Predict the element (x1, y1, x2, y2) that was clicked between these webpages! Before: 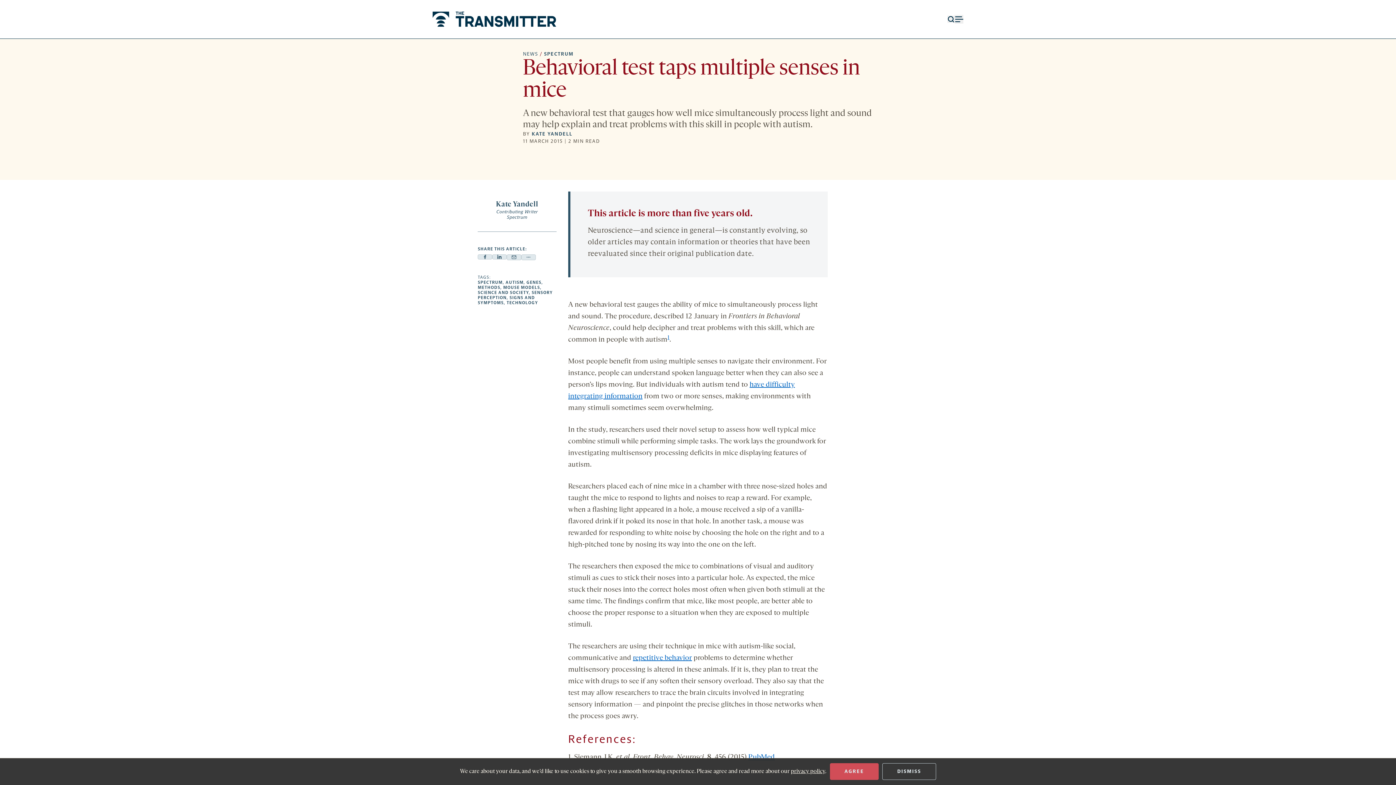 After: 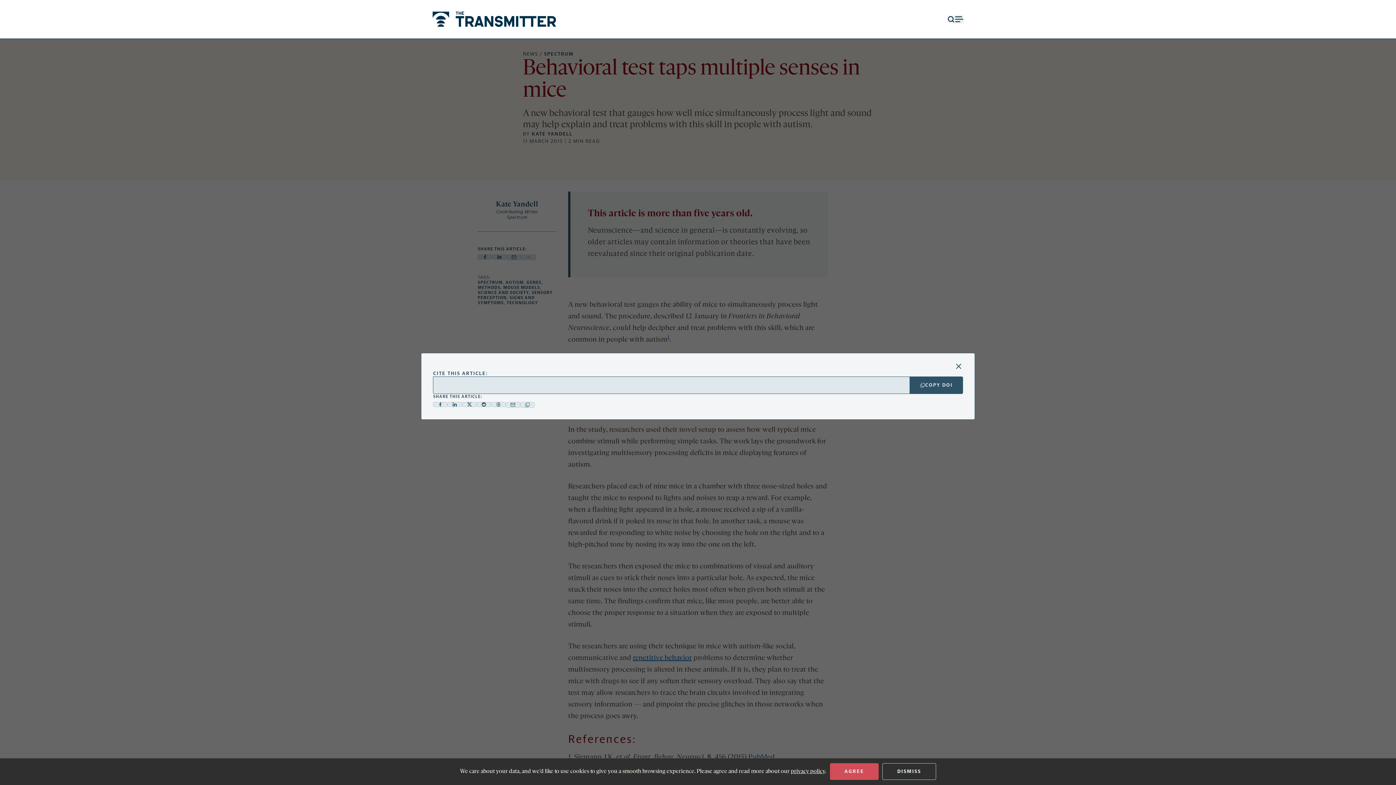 Action: bbox: (521, 254, 536, 260) label: Share more - opens a new tab